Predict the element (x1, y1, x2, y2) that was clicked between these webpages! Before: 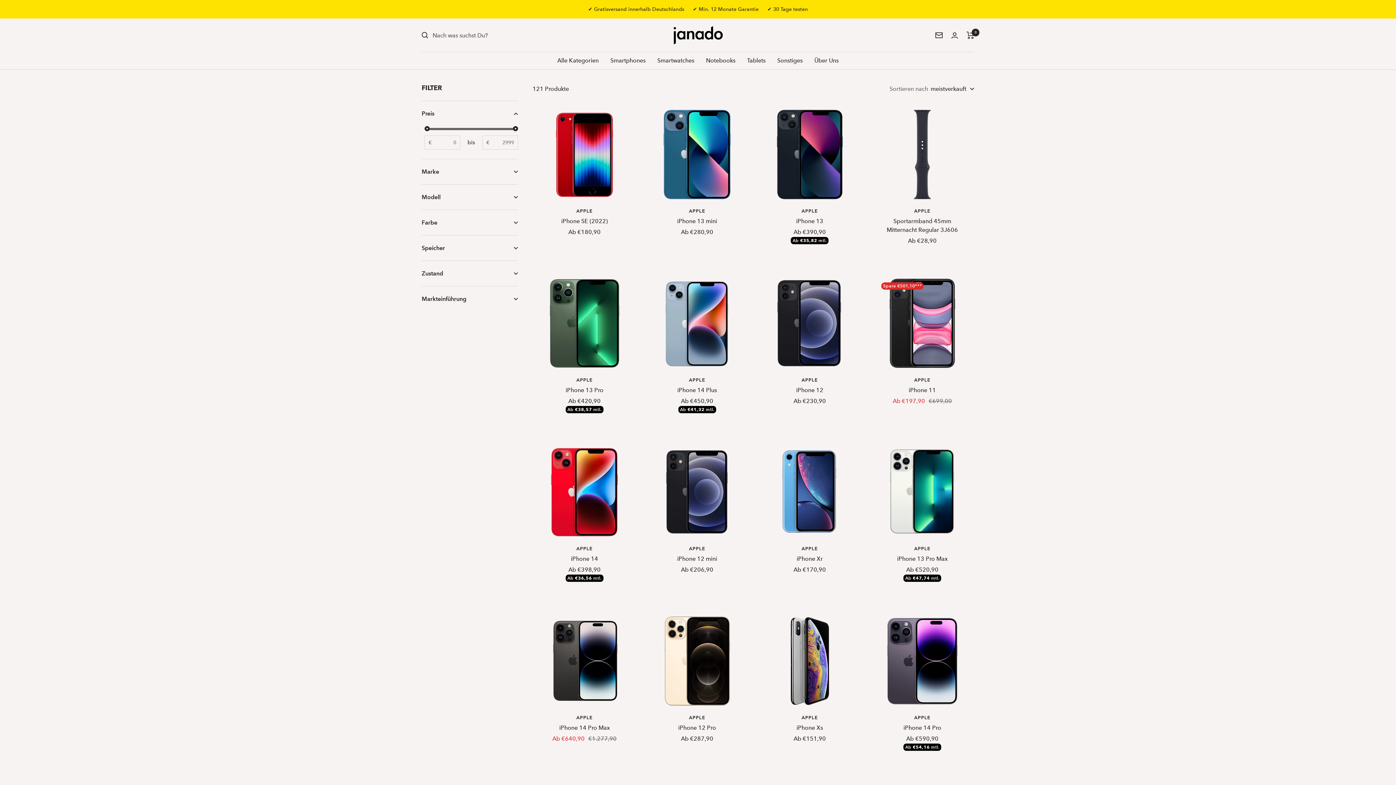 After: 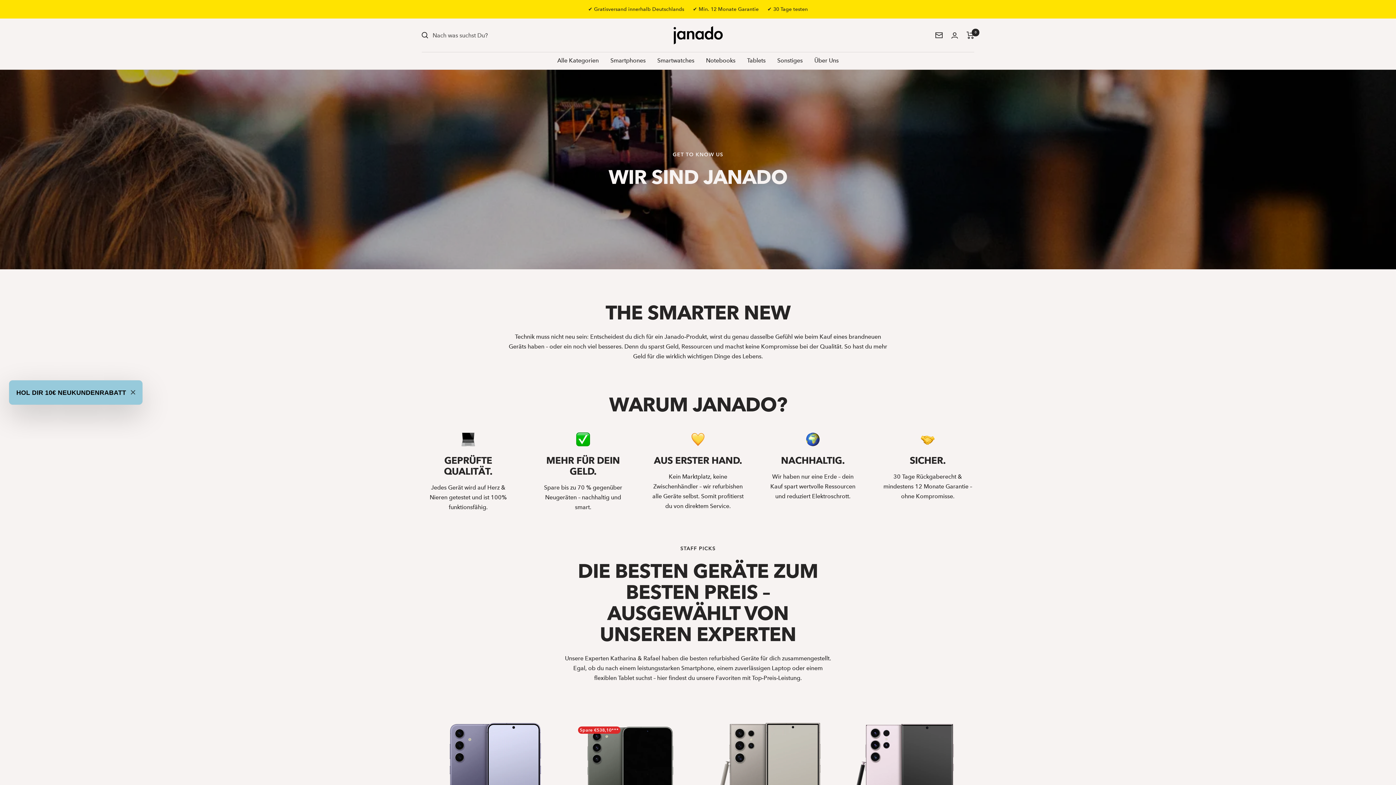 Action: bbox: (814, 55, 838, 65) label: Über Uns